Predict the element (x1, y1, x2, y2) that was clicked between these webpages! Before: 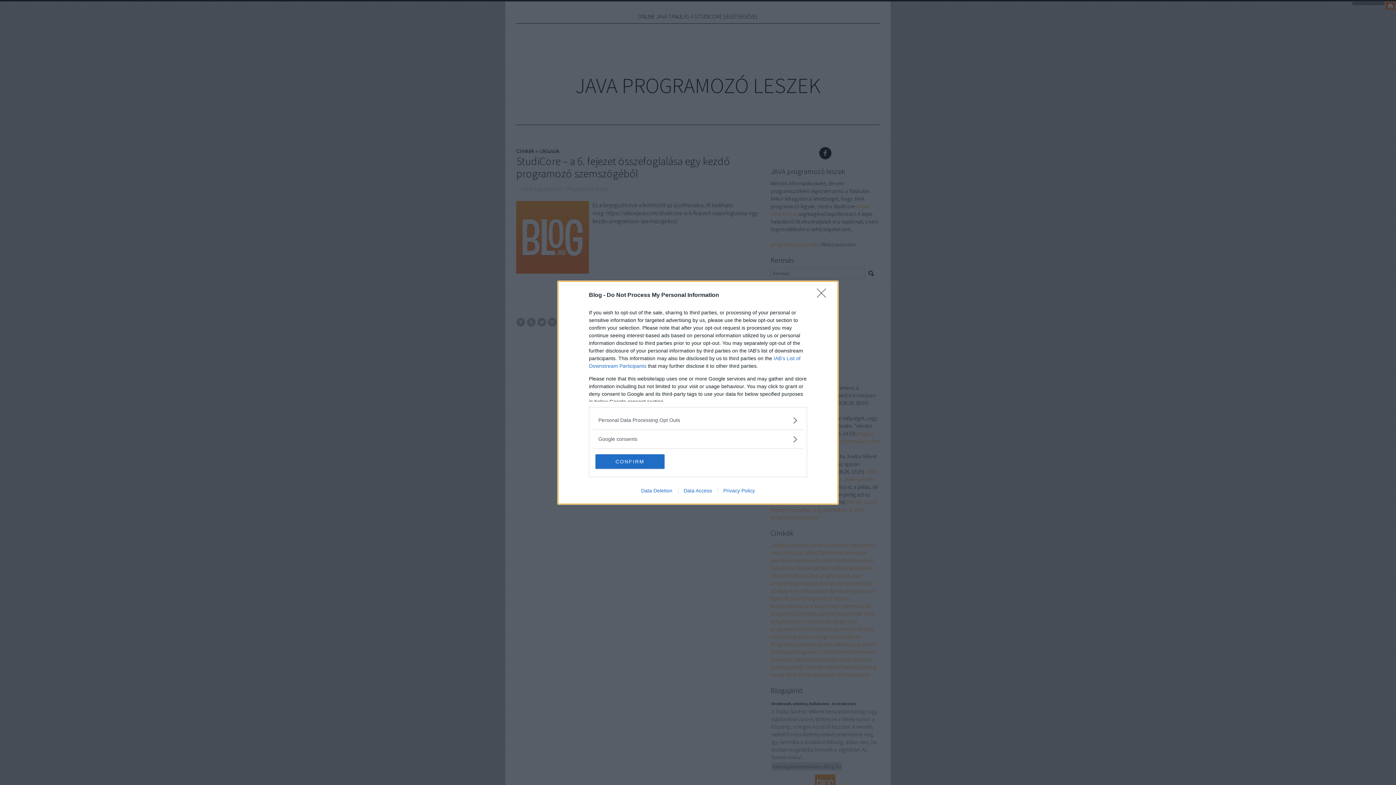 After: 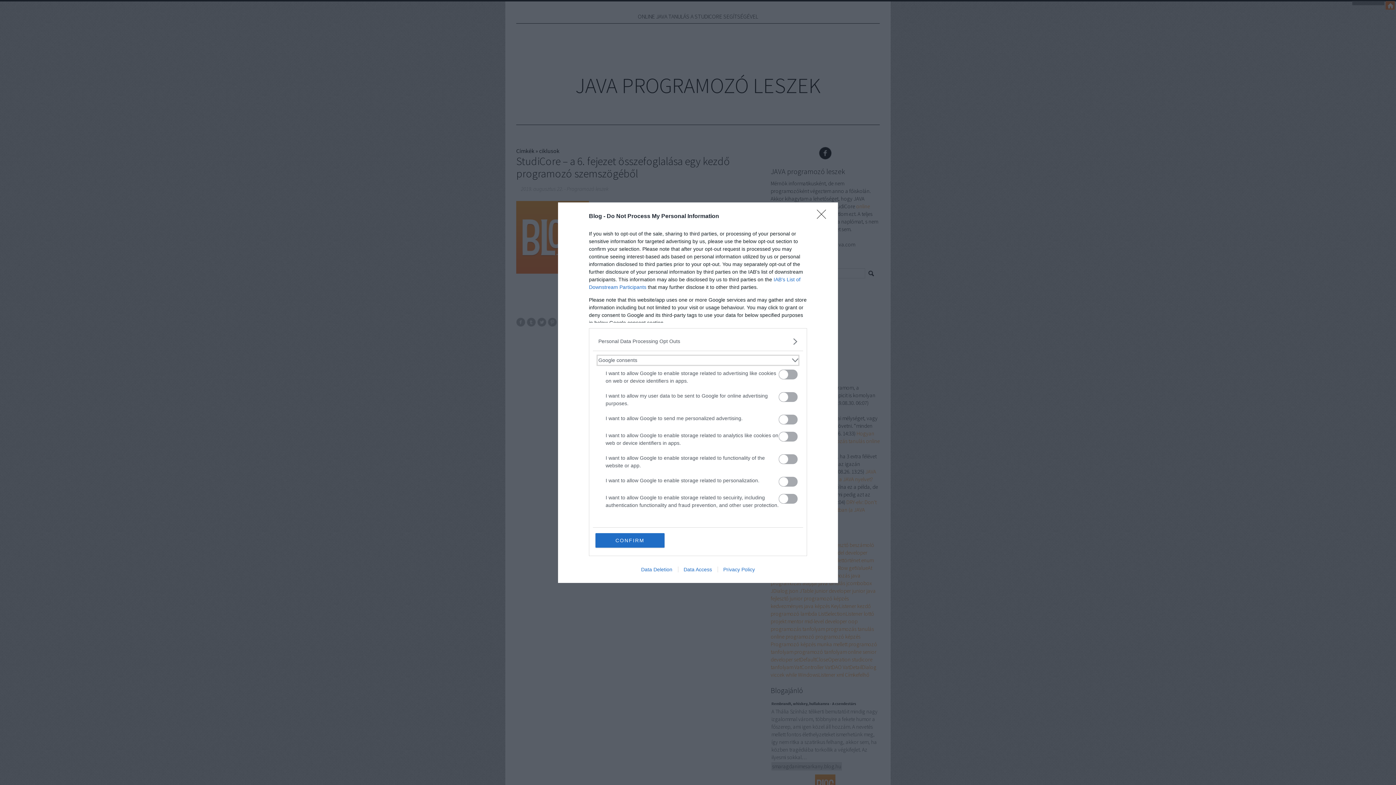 Action: label: Google consents bbox: (598, 435, 797, 443)